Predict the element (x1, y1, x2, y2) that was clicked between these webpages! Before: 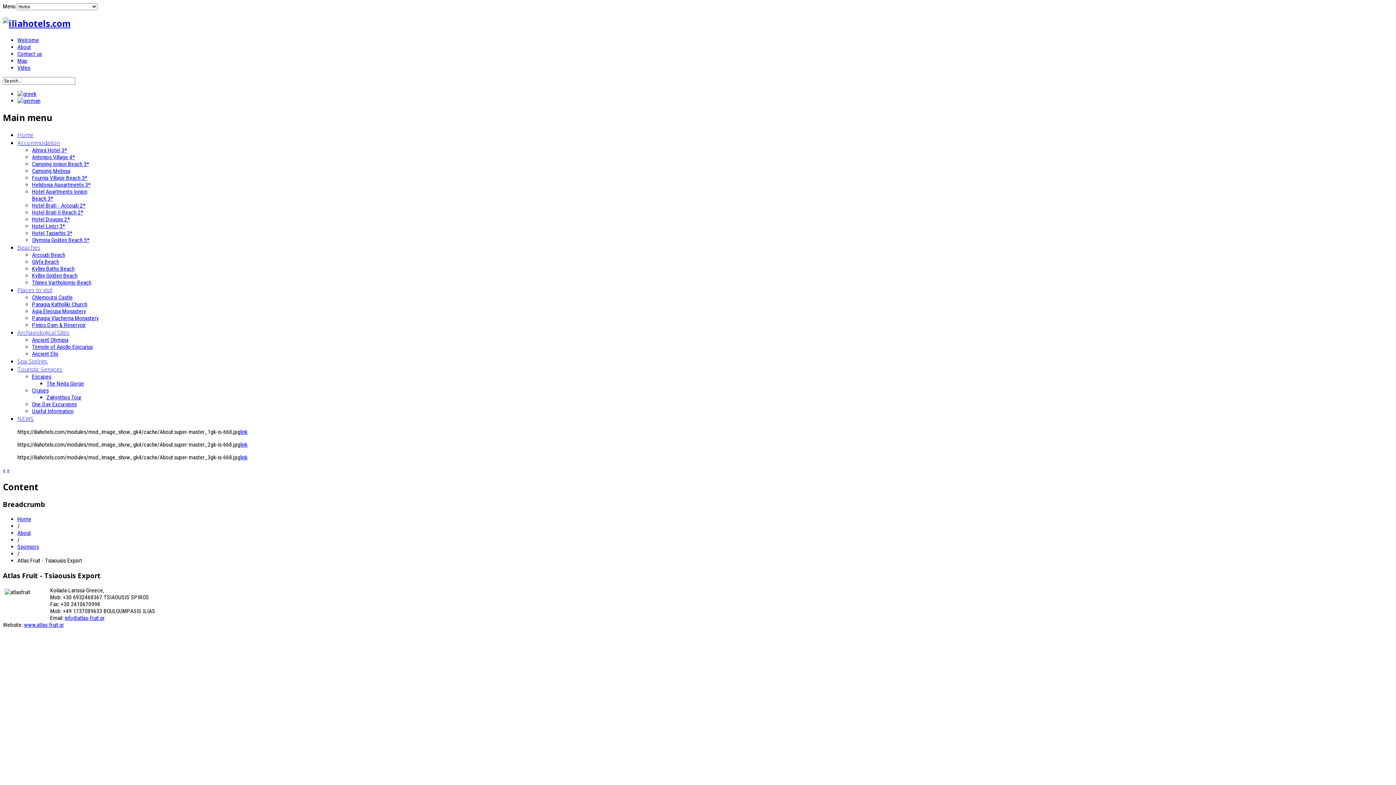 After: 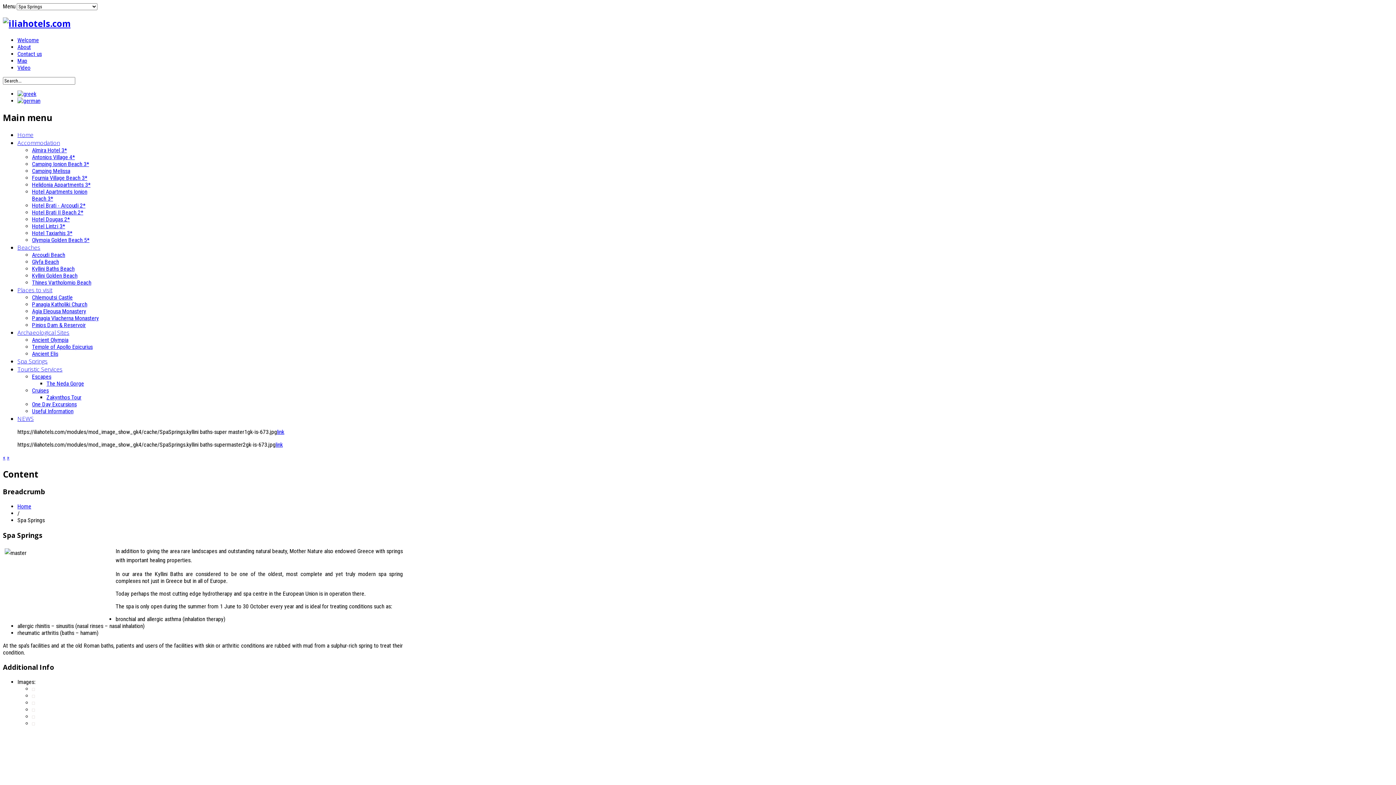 Action: label: Spa Springs bbox: (17, 357, 47, 365)